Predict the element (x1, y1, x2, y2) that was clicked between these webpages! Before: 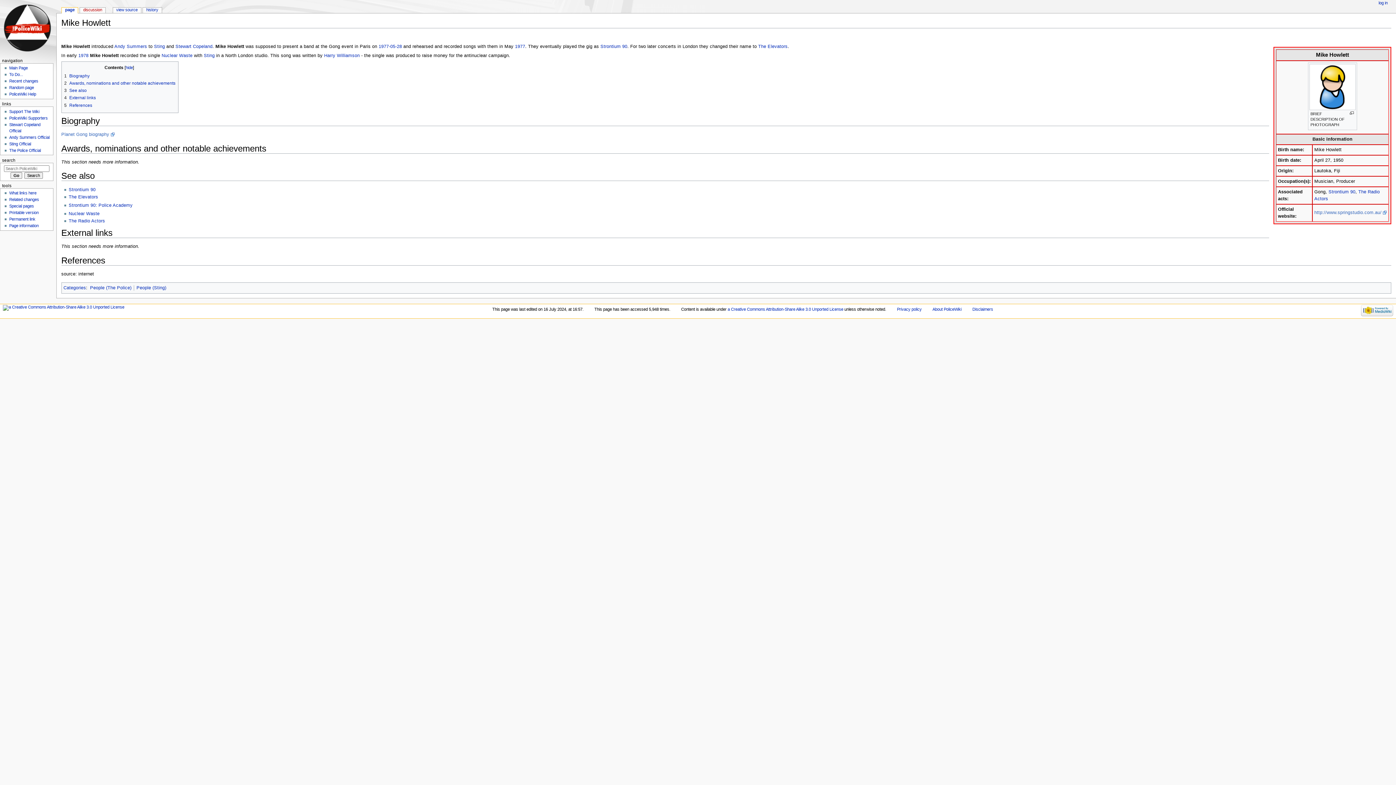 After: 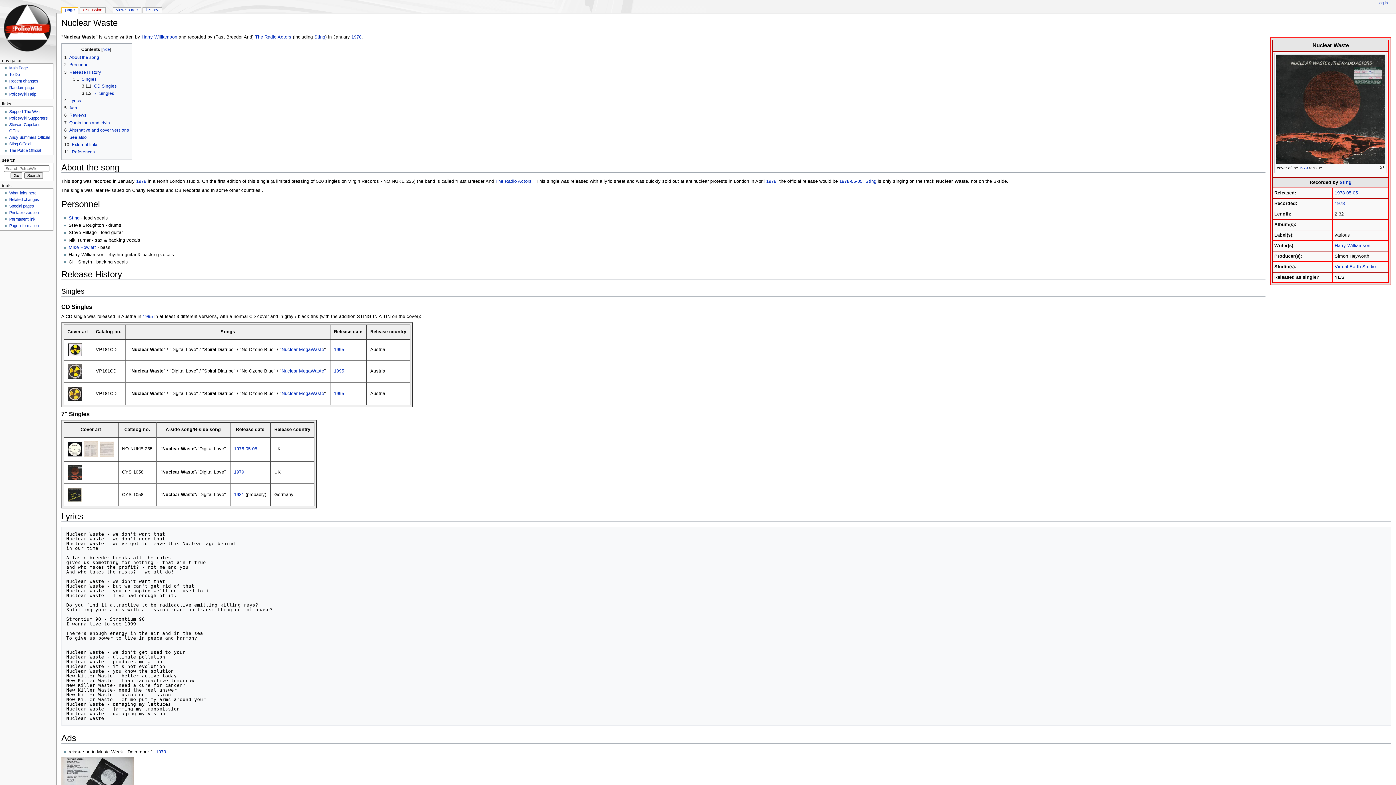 Action: label: Nuclear Waste bbox: (161, 53, 192, 58)